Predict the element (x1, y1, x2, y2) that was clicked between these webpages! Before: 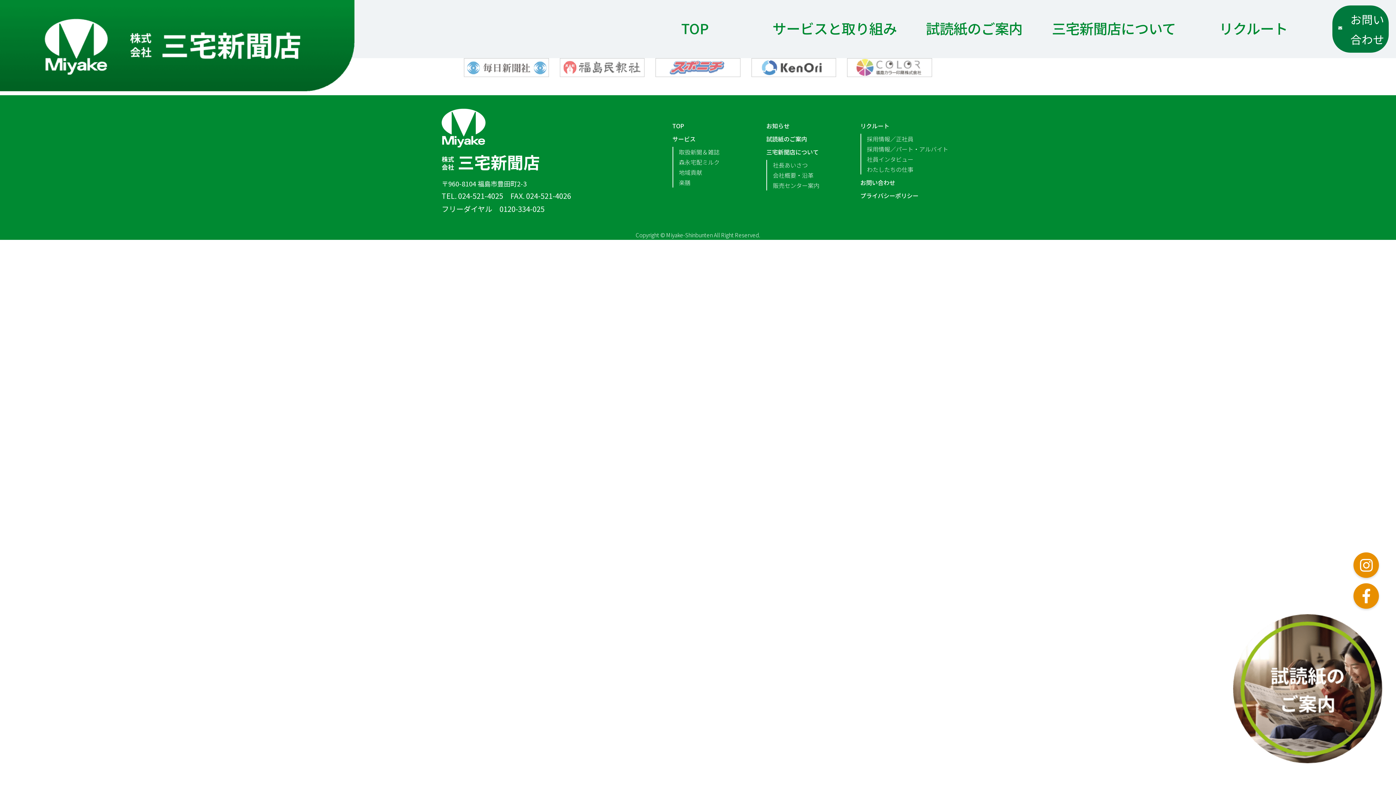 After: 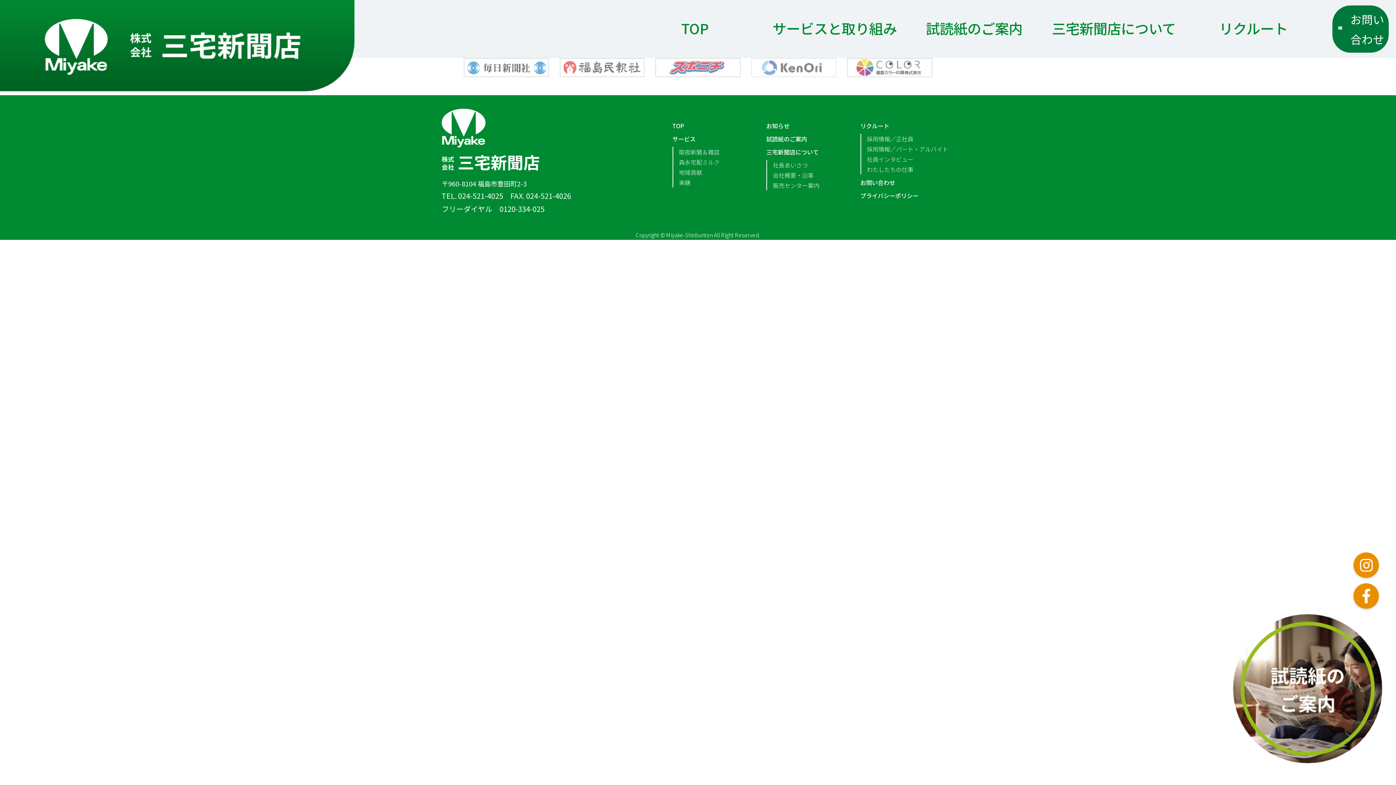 Action: bbox: (751, 58, 836, 77)